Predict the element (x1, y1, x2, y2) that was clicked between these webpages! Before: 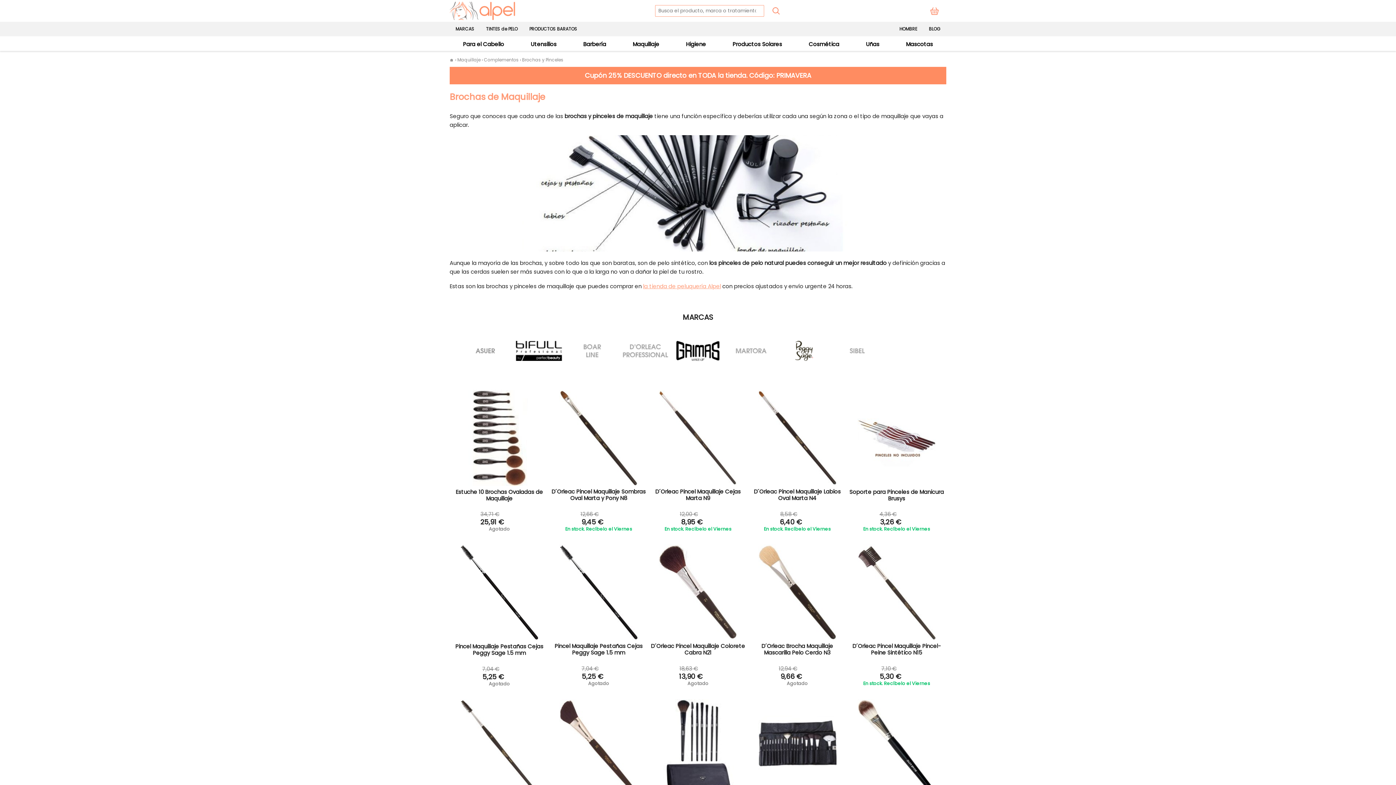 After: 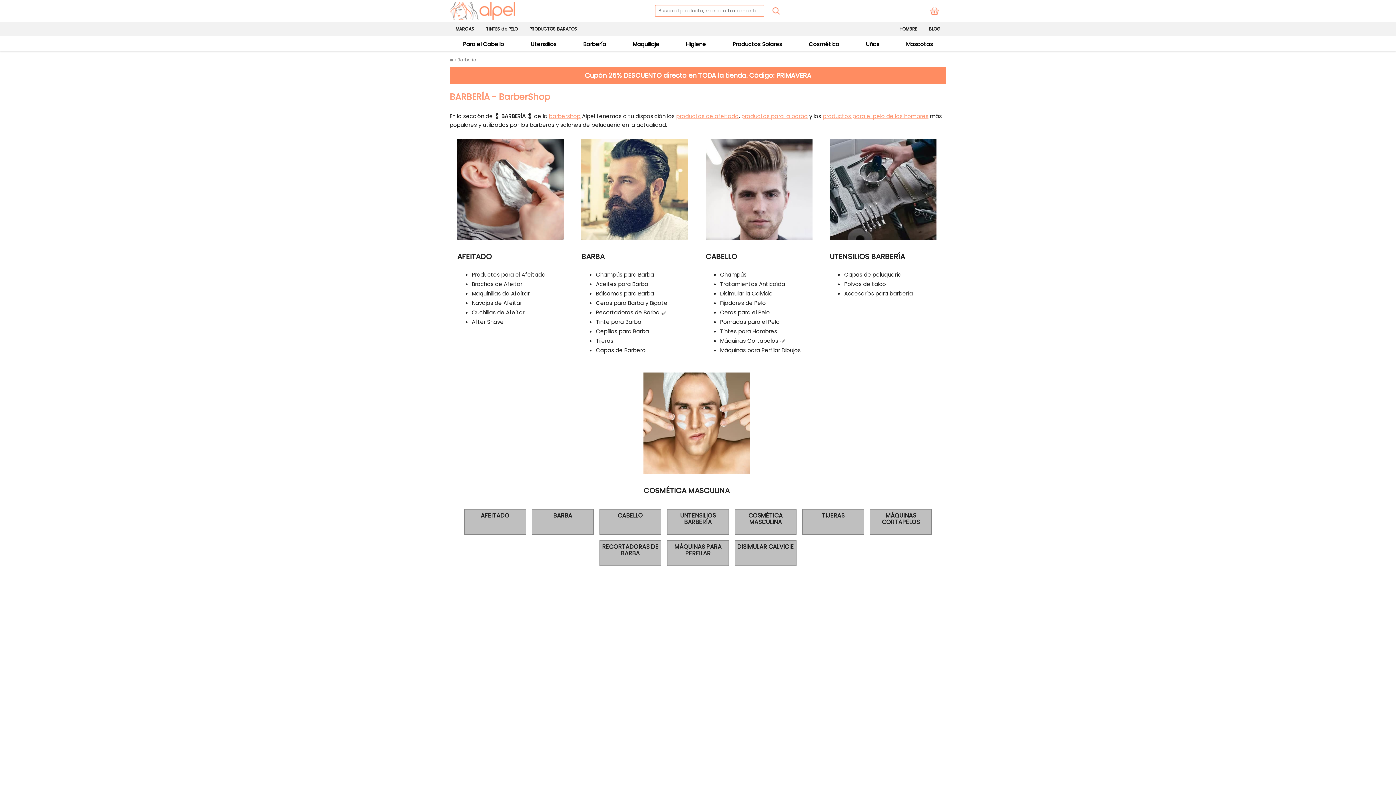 Action: bbox: (893, 21, 923, 36) label: HOMBRE